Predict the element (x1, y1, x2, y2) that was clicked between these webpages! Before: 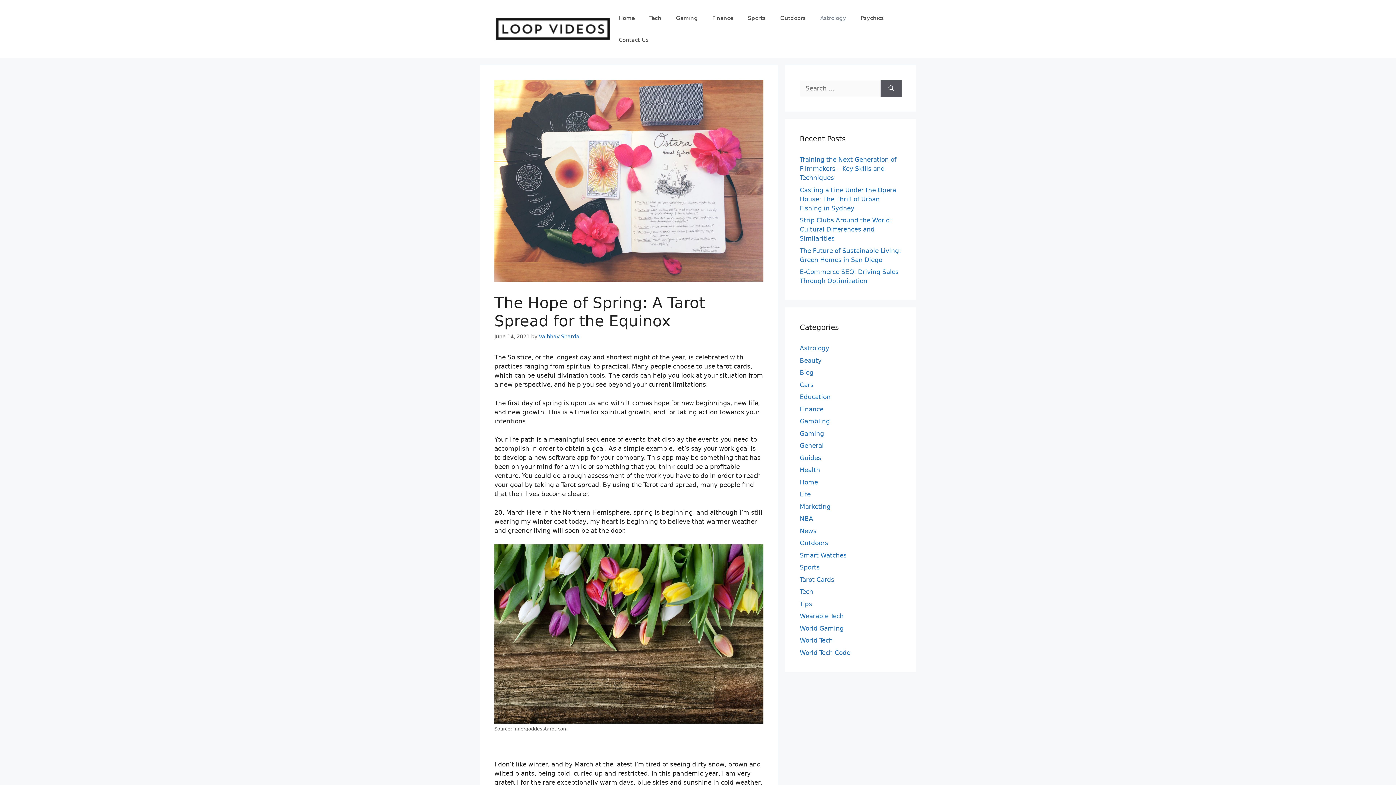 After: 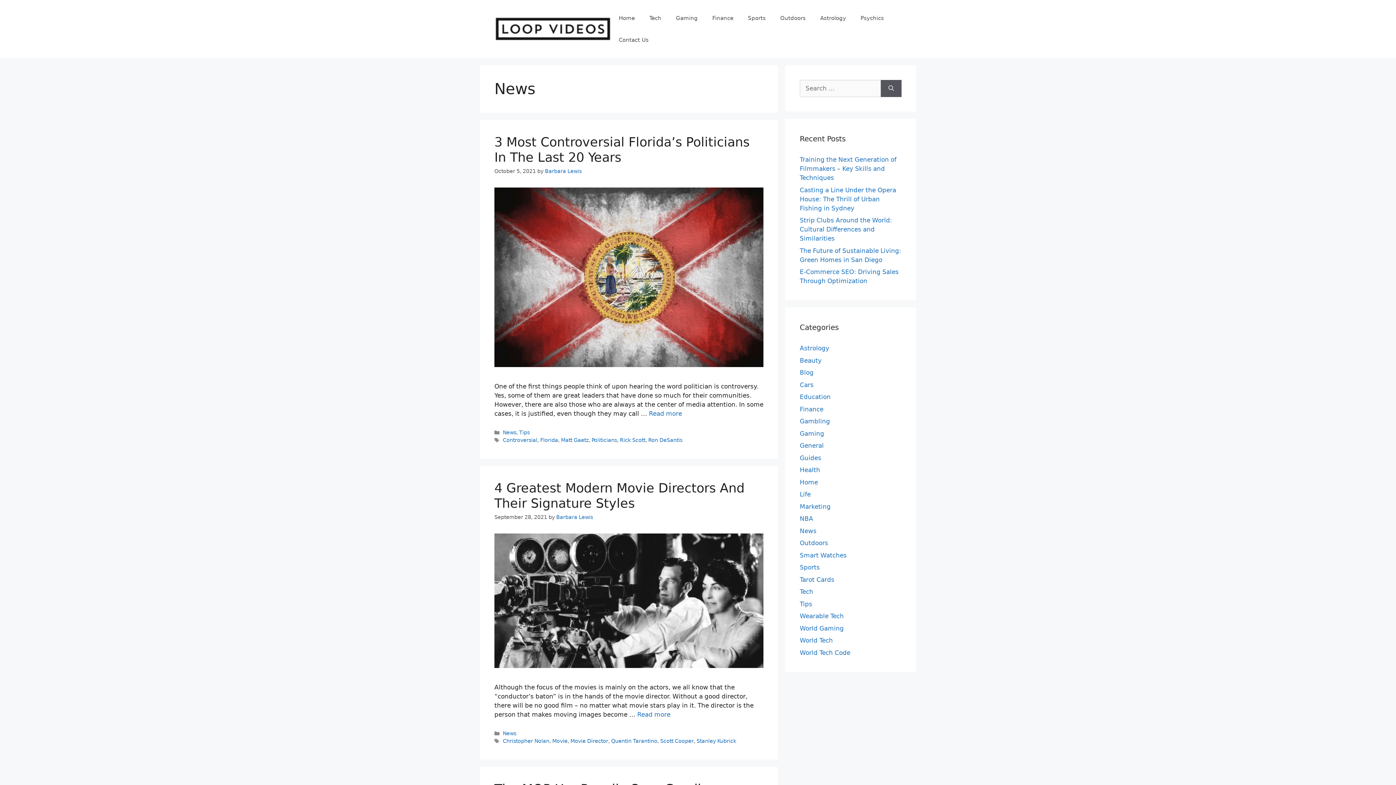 Action: bbox: (800, 527, 816, 534) label: News